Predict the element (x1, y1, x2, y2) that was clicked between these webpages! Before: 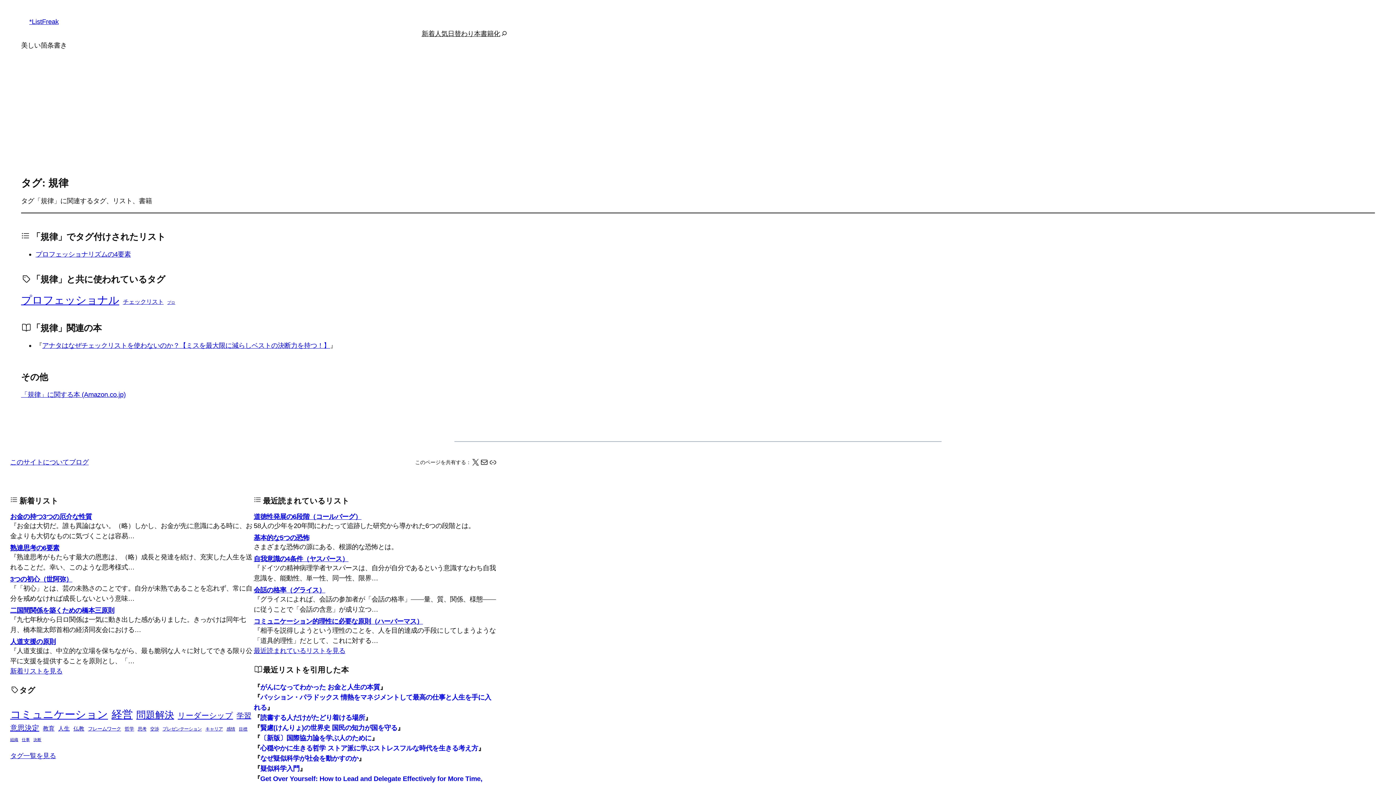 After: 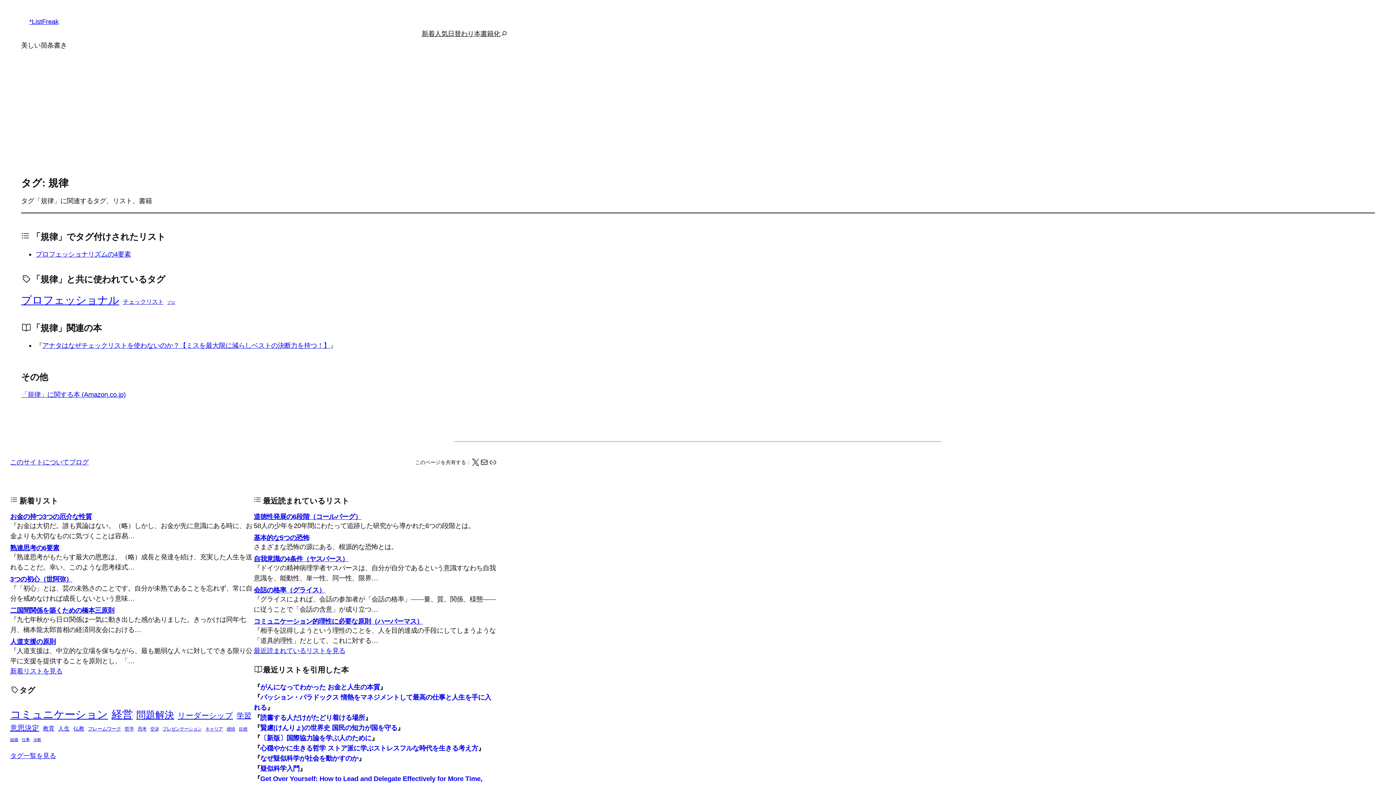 Action: bbox: (471, 458, 480, 466) label: X